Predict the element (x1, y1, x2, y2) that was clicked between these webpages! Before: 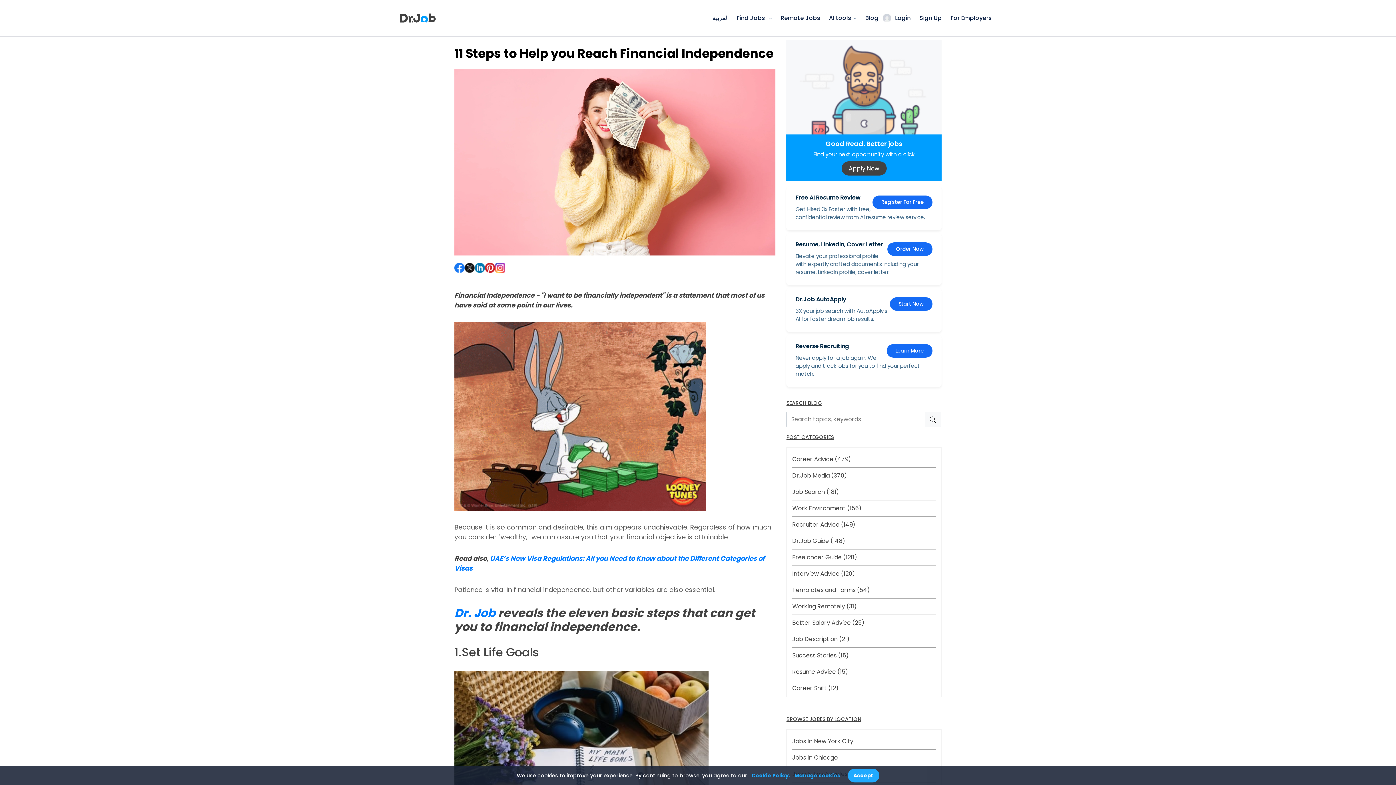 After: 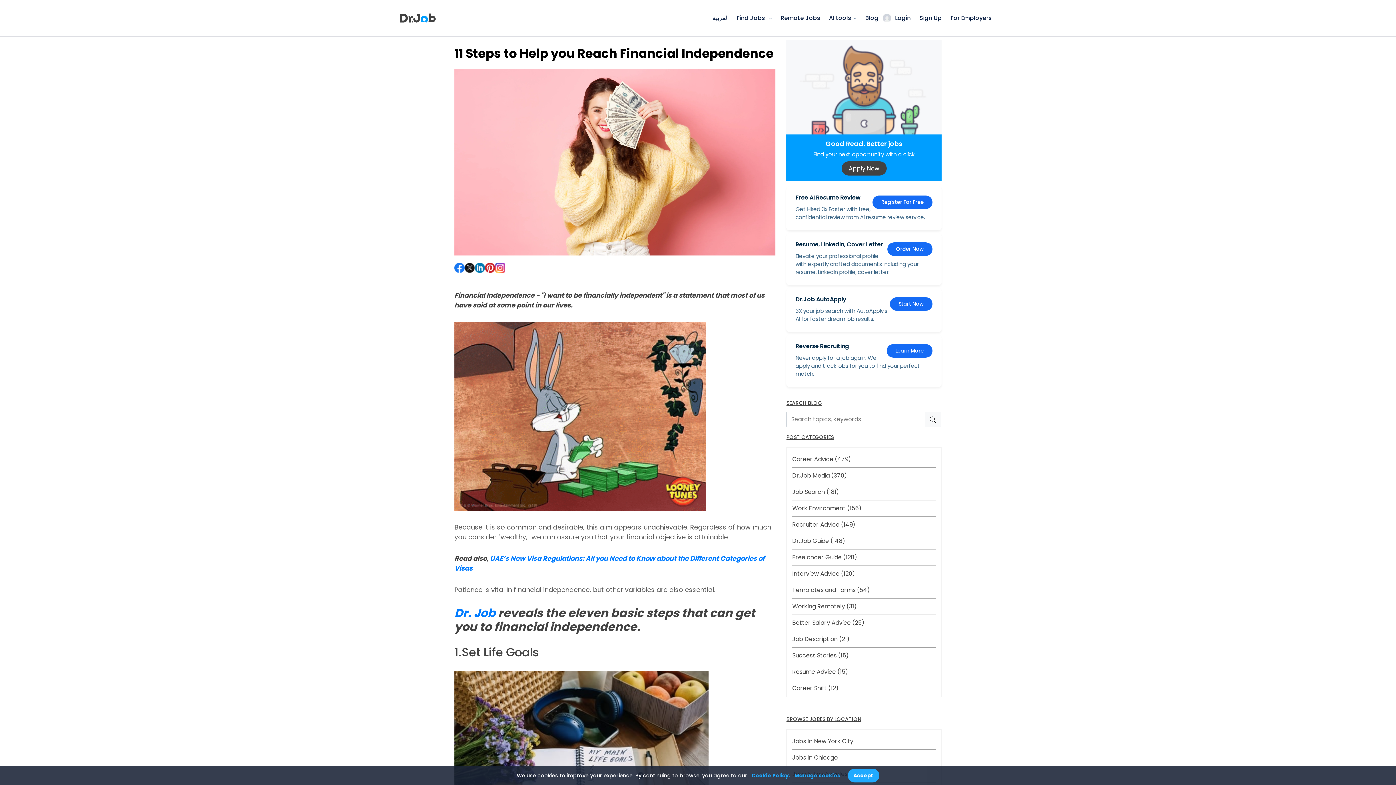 Action: bbox: (795, 295, 932, 323) label: Start Now

Dr.Job AutoApply

3X your job search with AutoApply's AI for faster dream job results.